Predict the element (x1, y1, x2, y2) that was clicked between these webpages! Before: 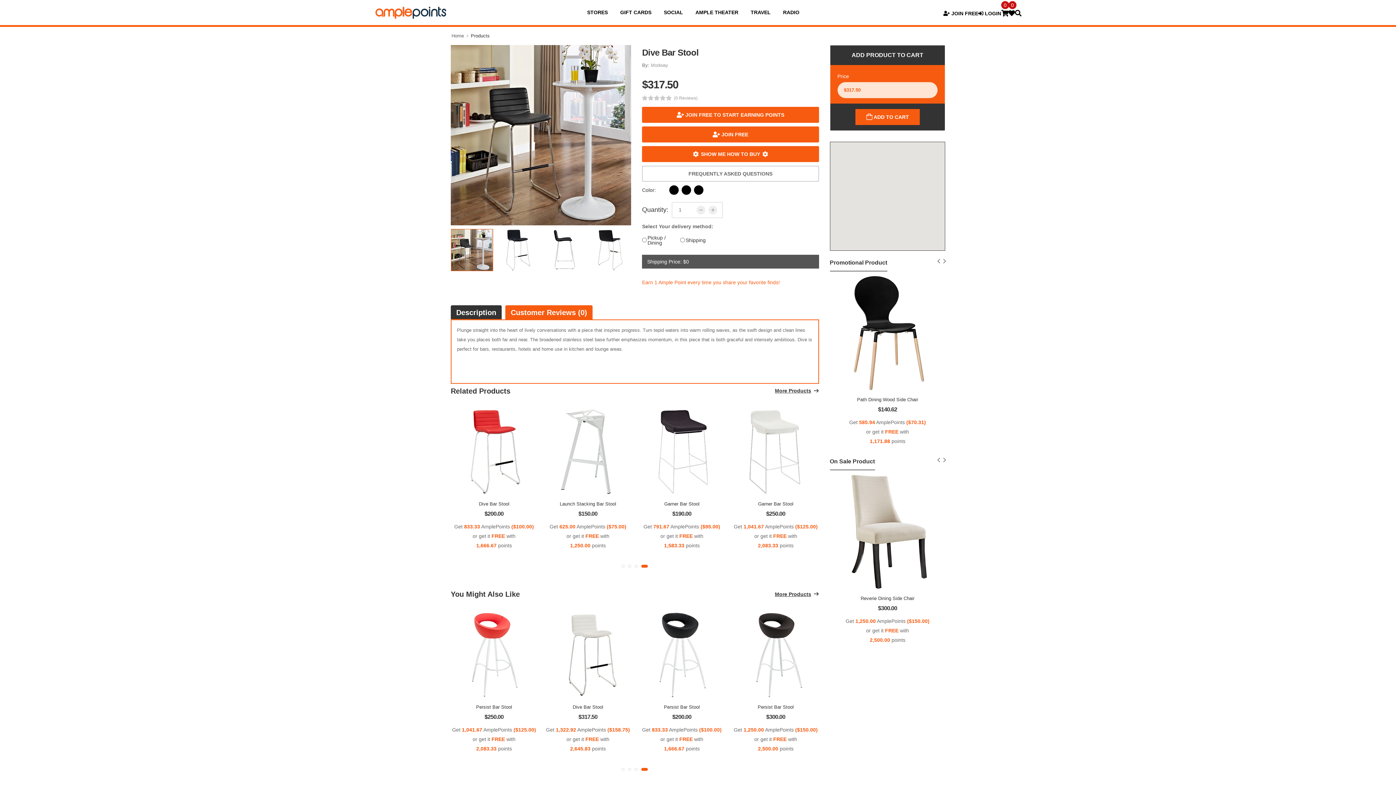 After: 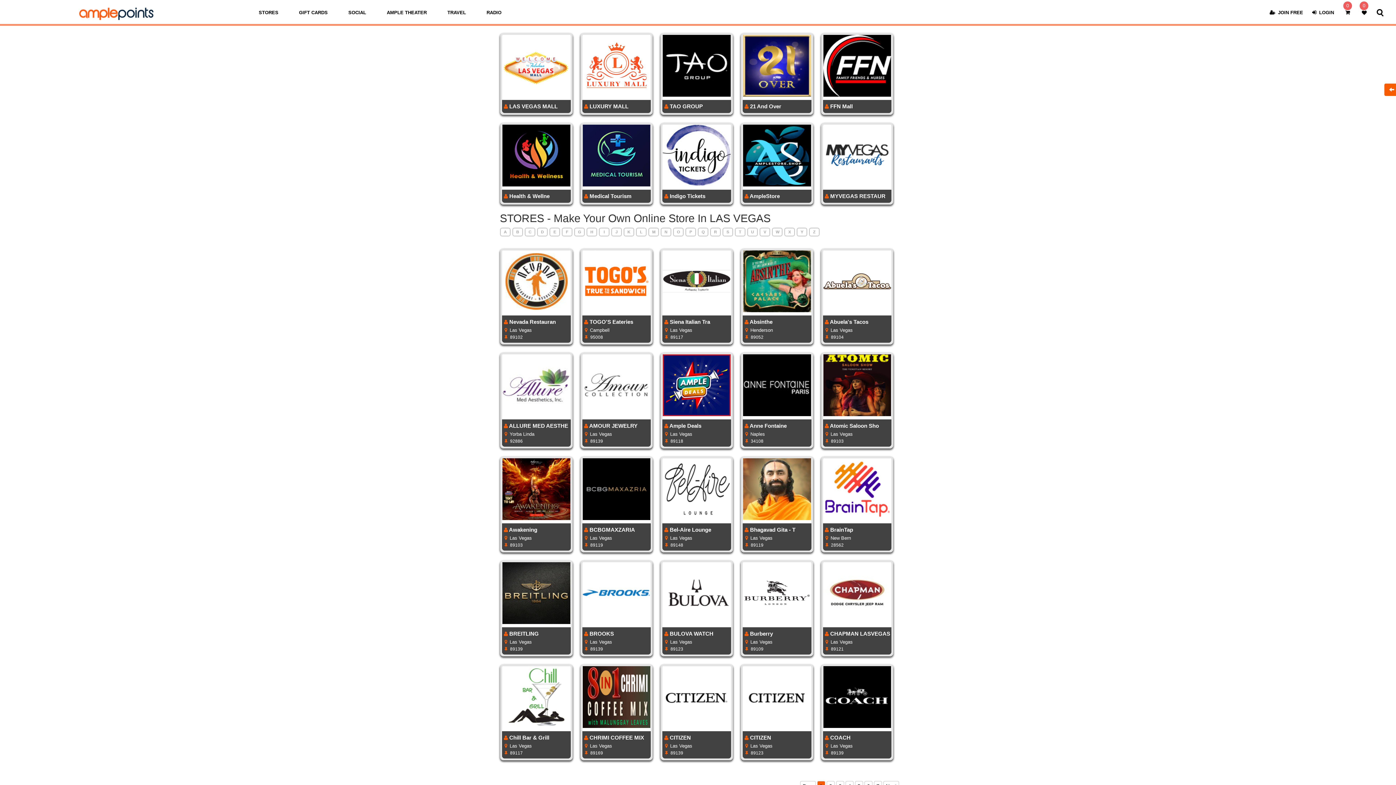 Action: label: STORES bbox: (585, 4, 609, 20)